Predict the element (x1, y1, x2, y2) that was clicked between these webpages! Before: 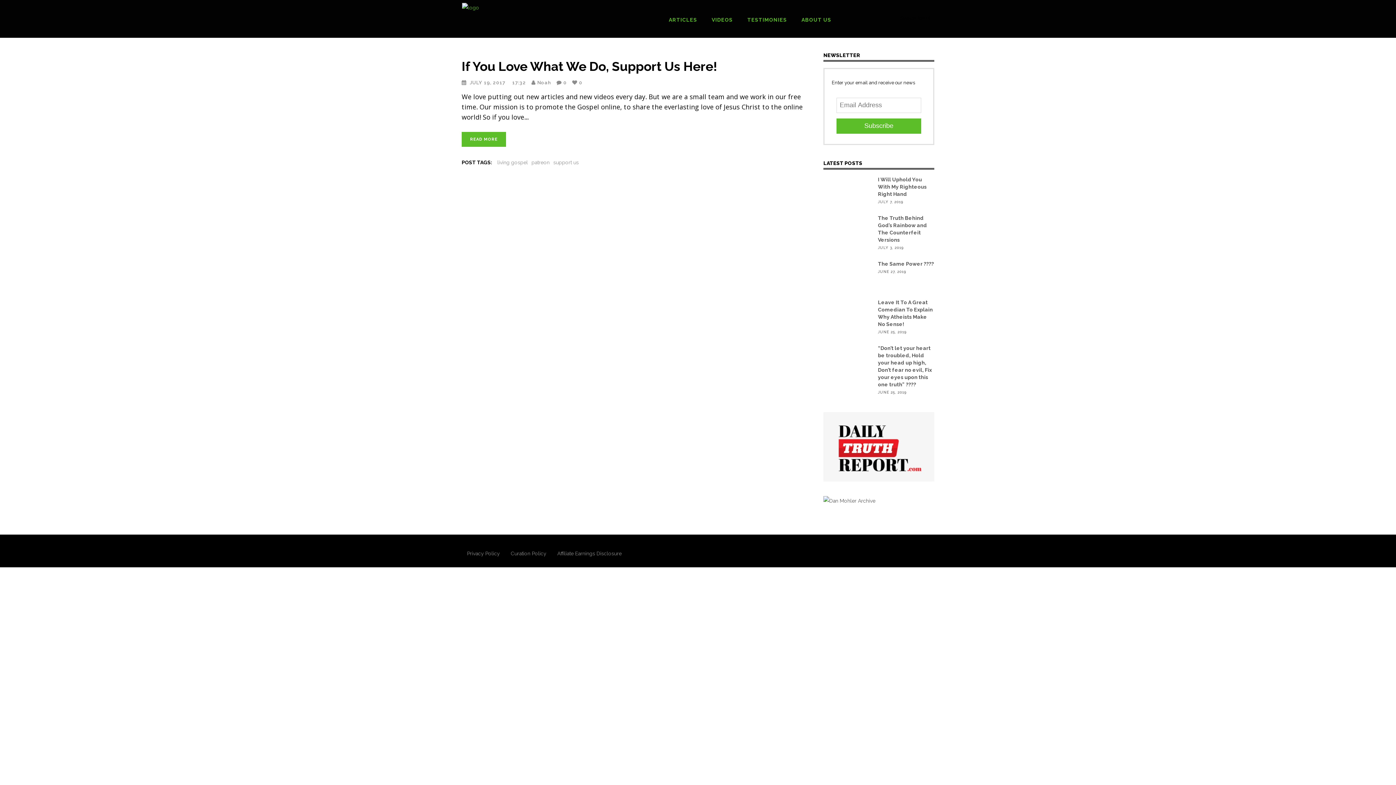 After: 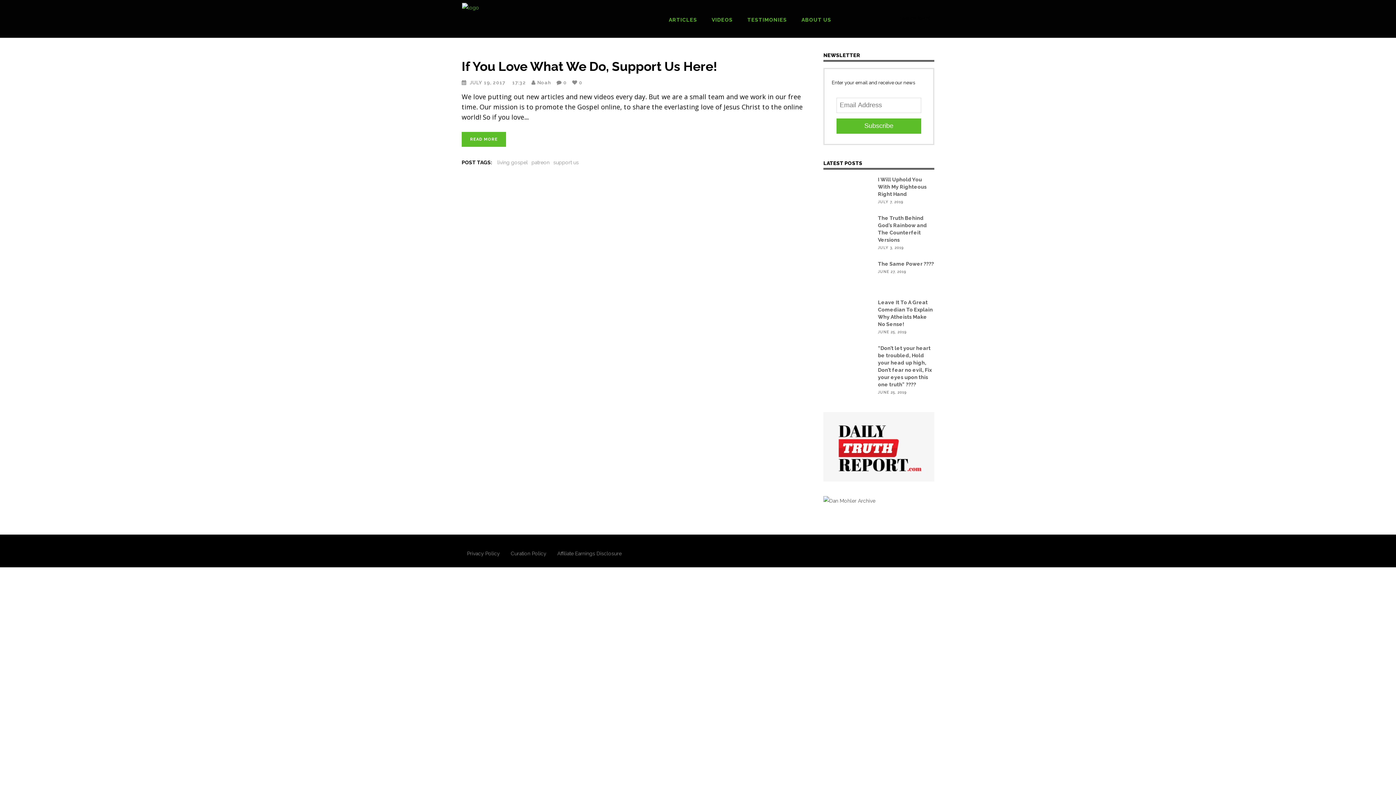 Action: bbox: (531, 159, 549, 166) label: patreon